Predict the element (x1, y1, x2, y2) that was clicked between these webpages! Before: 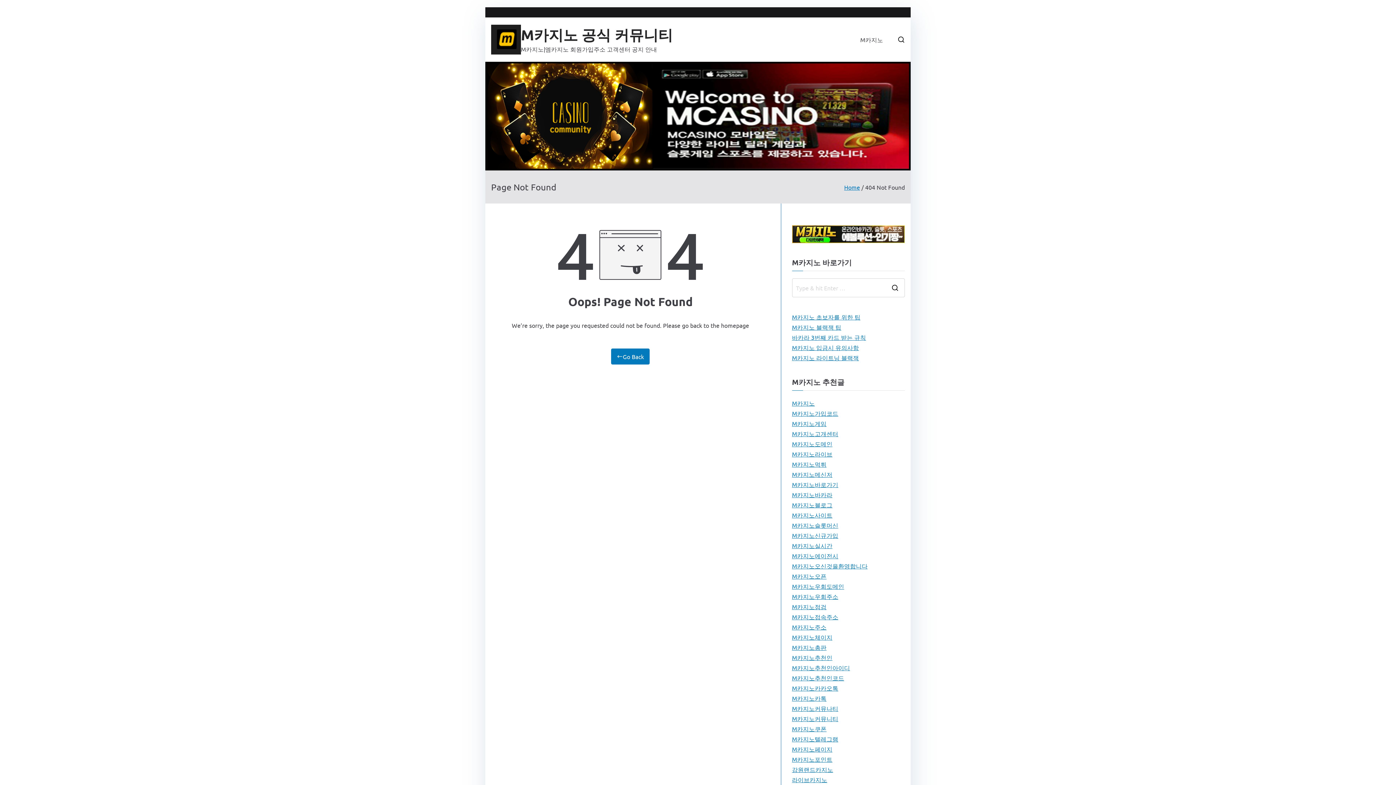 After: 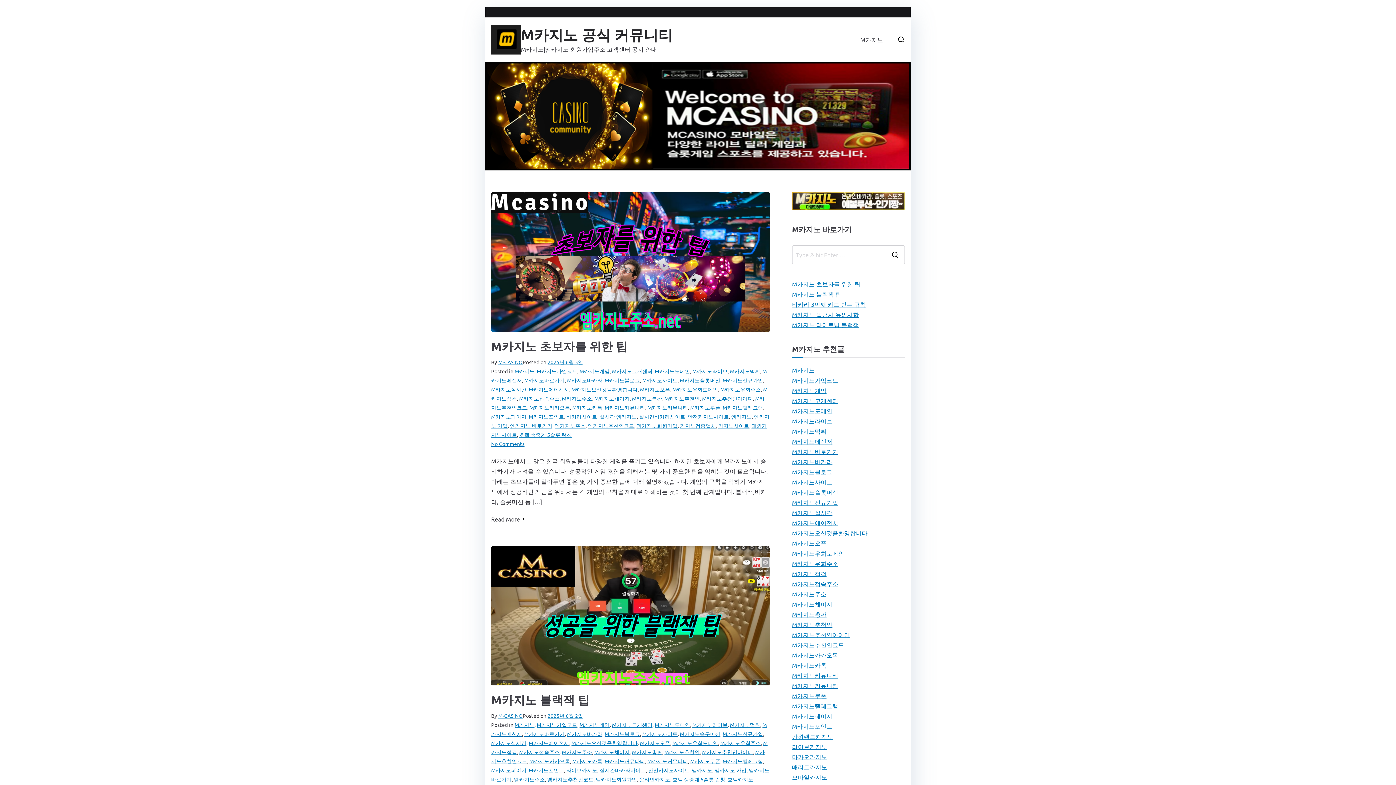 Action: bbox: (611, 348, 649, 364) label: Go Back